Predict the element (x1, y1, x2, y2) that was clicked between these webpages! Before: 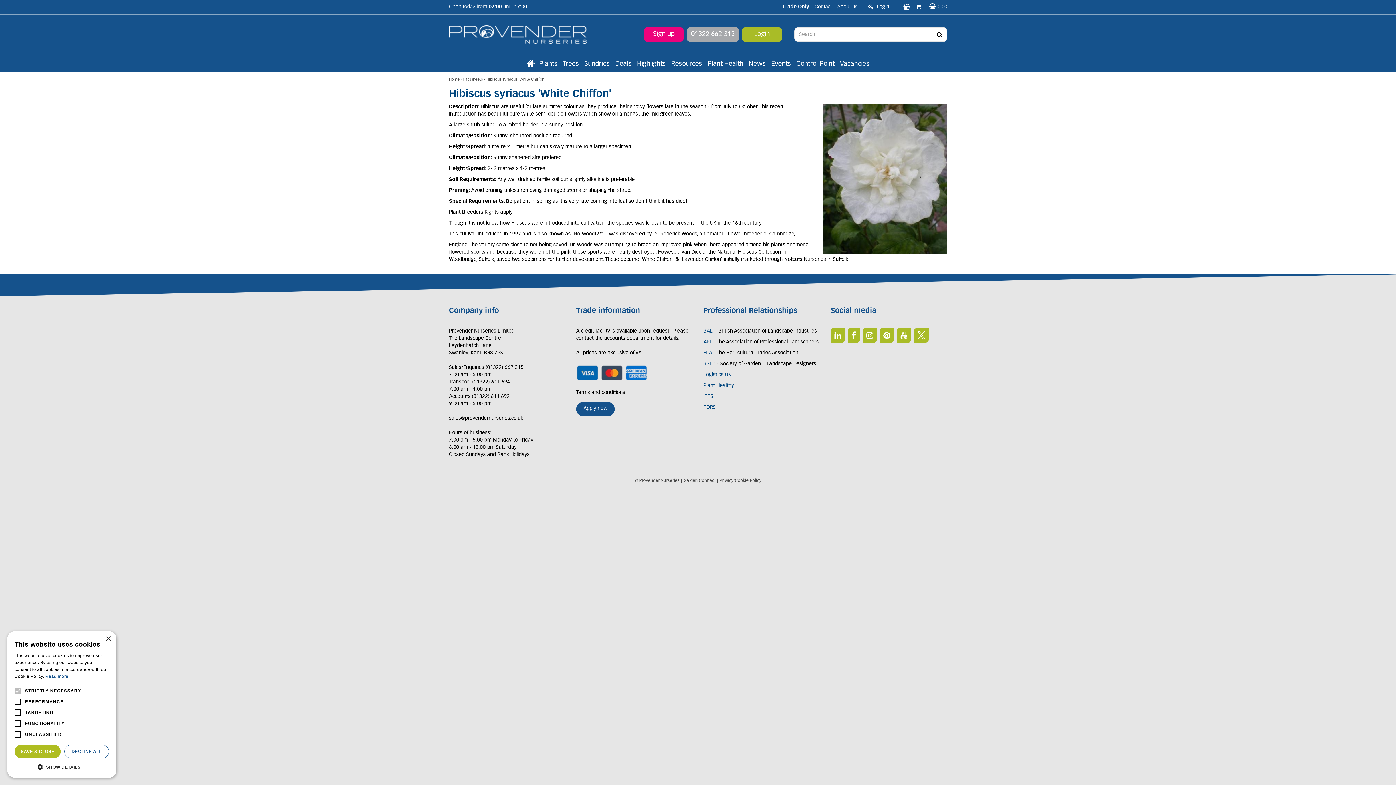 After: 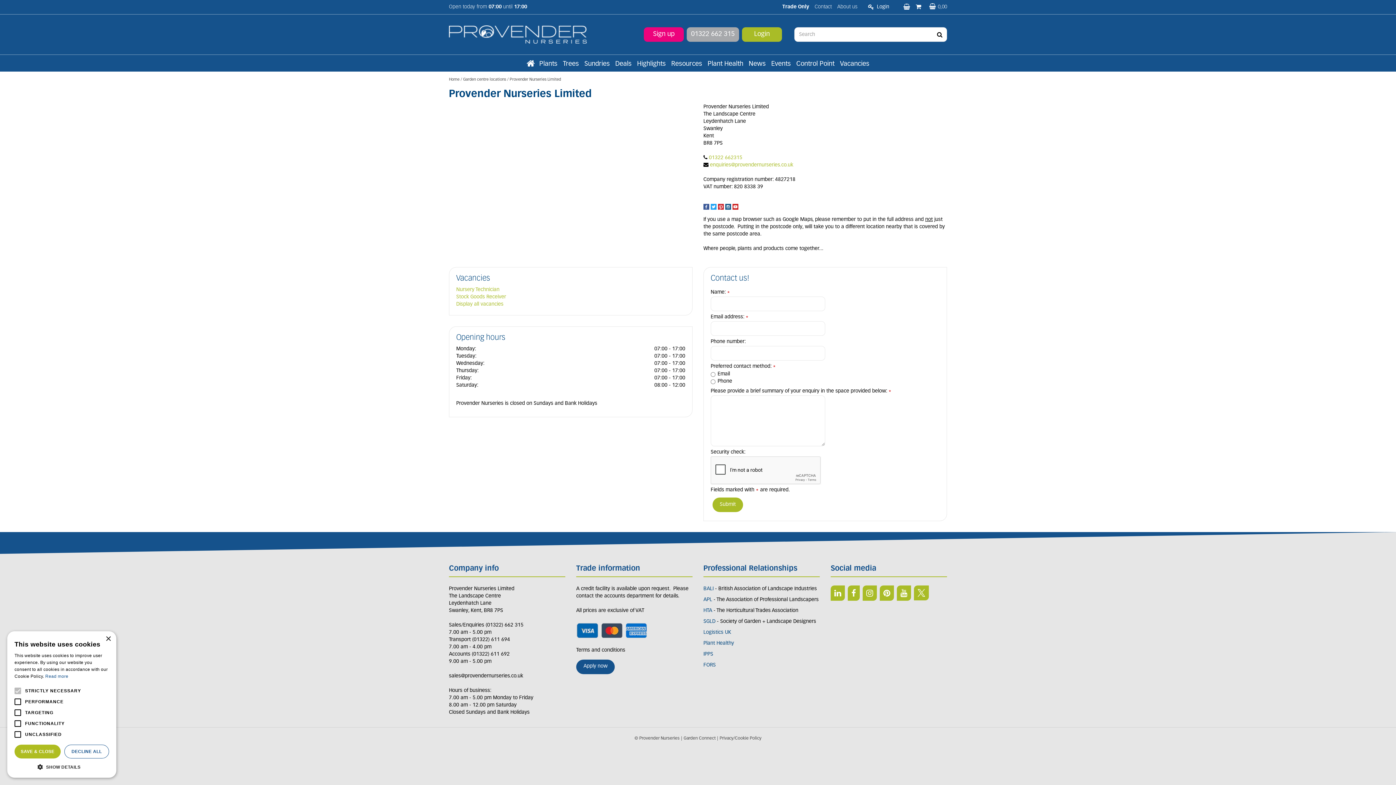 Action: bbox: (814, 0, 832, 14) label: Contact